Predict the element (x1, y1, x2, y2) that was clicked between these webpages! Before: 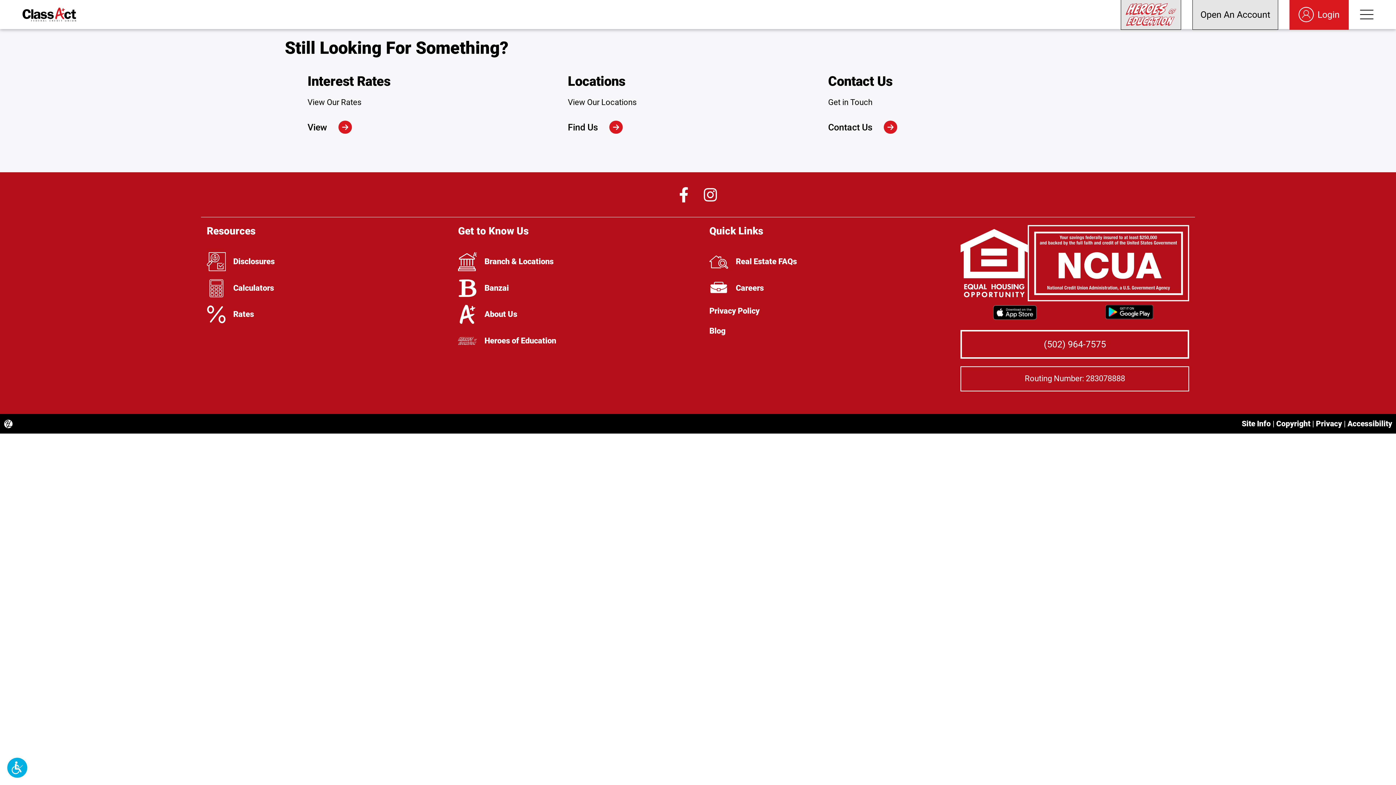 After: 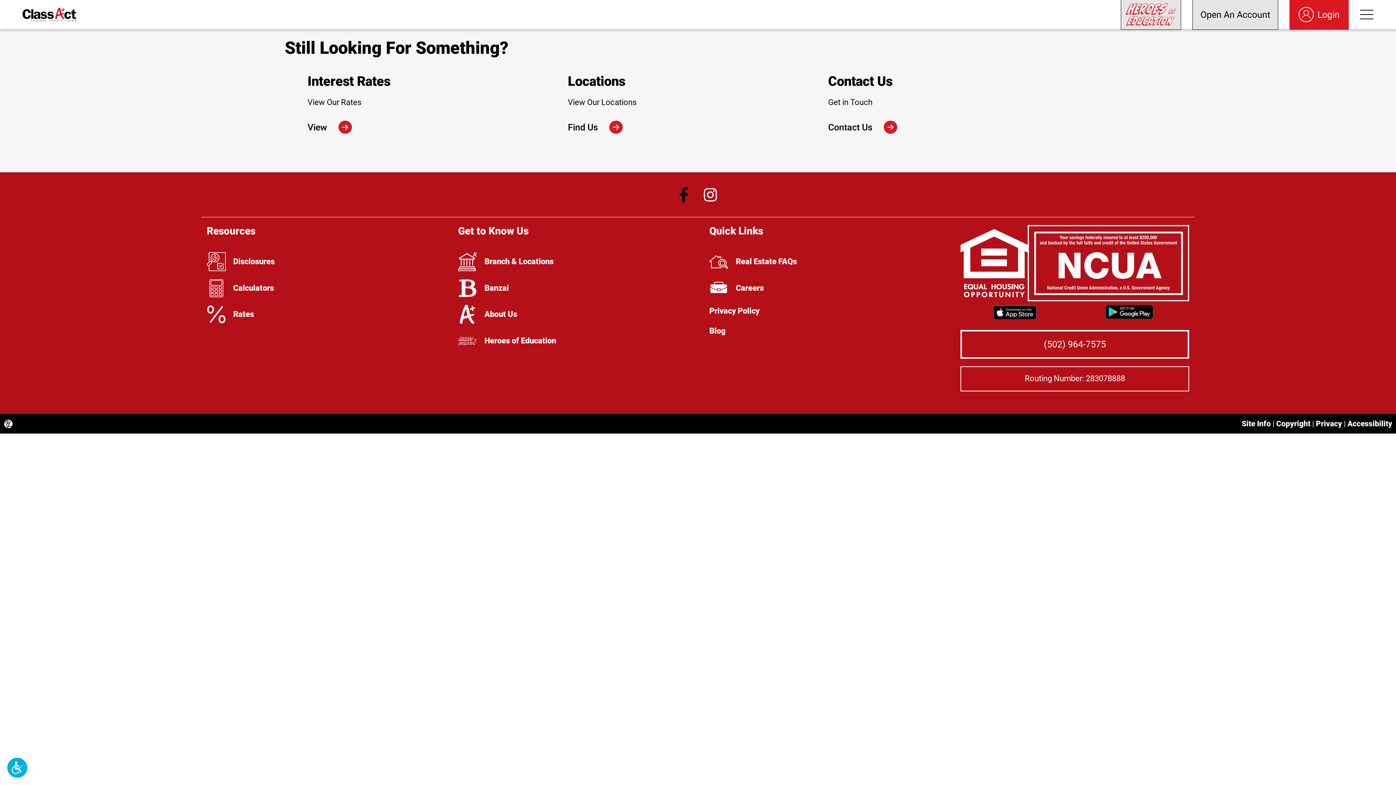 Action: label: Link to facebook bbox: (679, 187, 688, 202)